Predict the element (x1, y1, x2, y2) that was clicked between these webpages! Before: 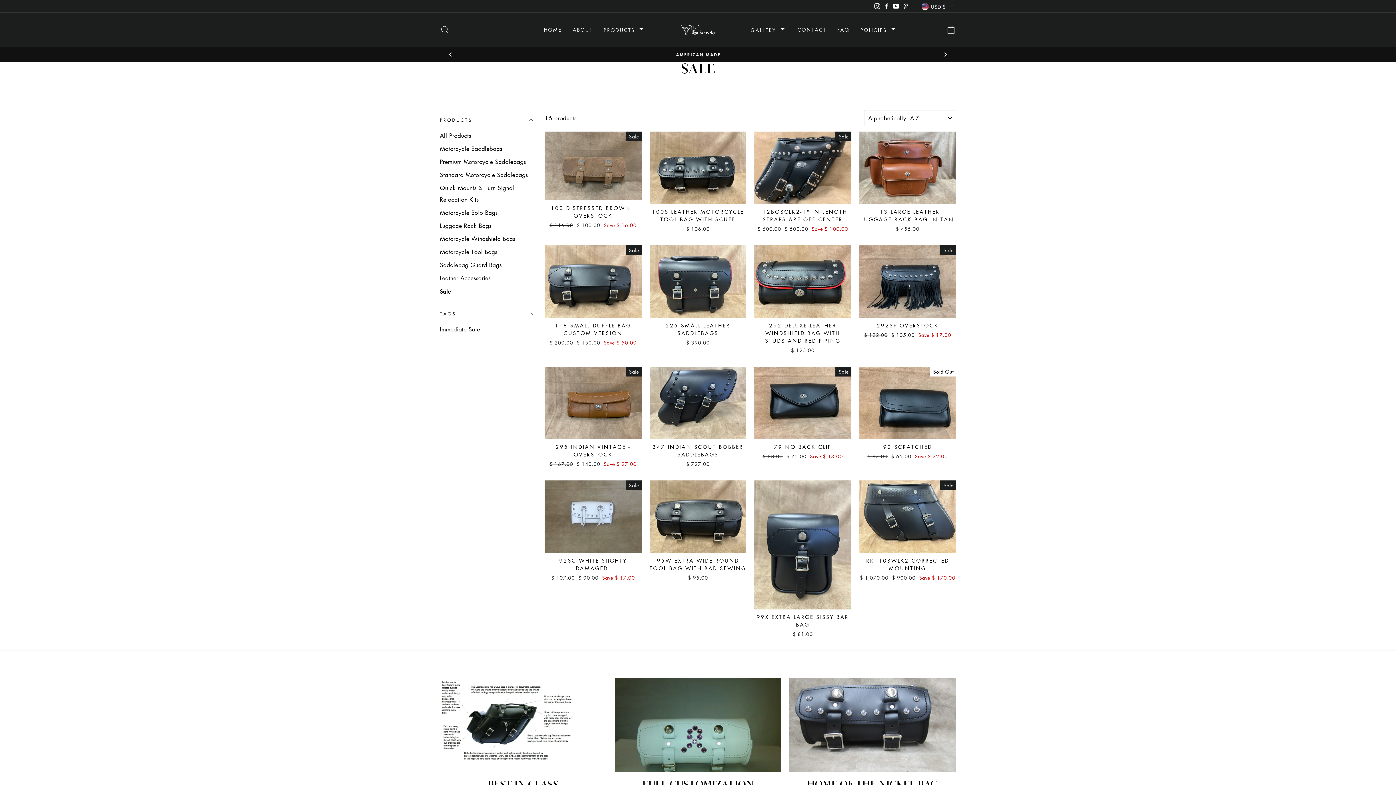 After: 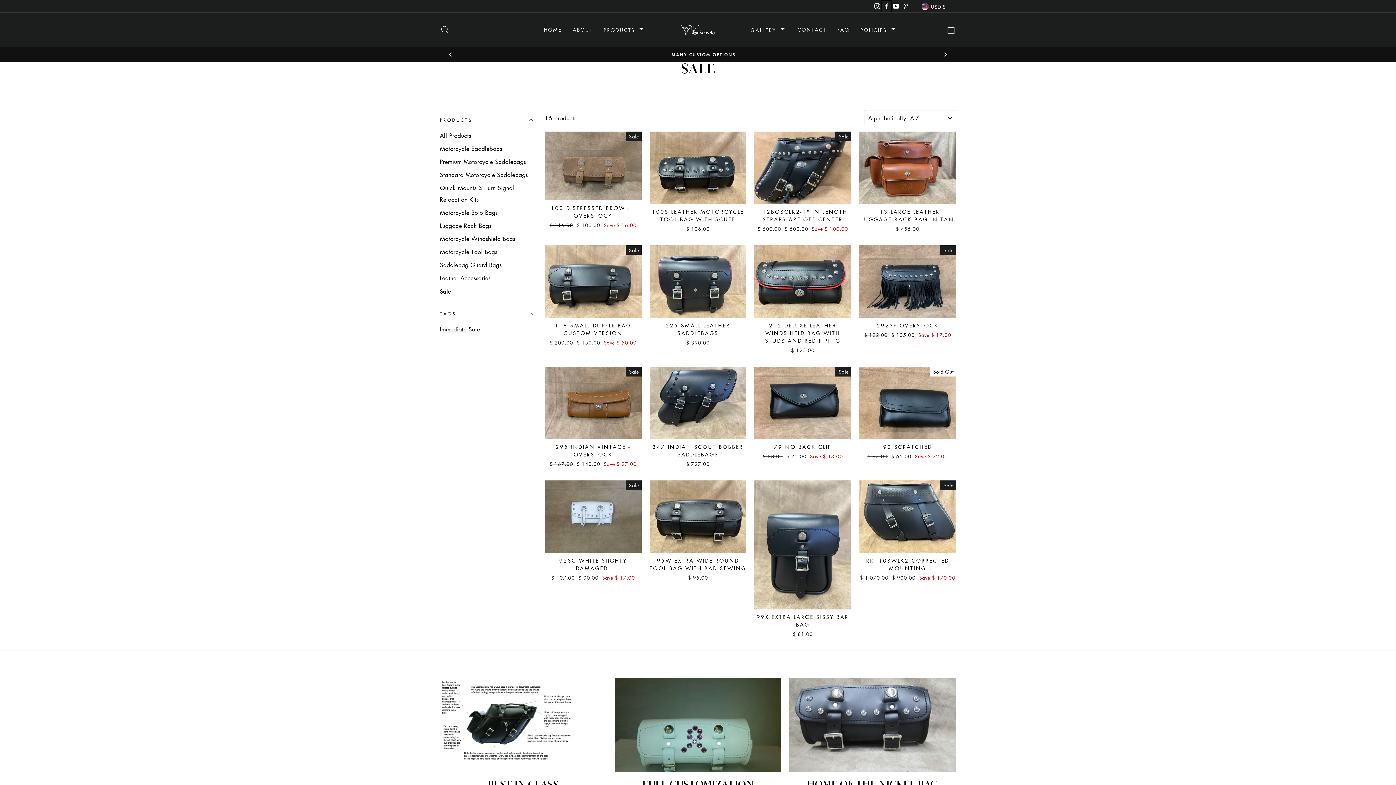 Action: label: Leather Works Facebook - Opens in new window bbox: (882, 0, 891, 11)